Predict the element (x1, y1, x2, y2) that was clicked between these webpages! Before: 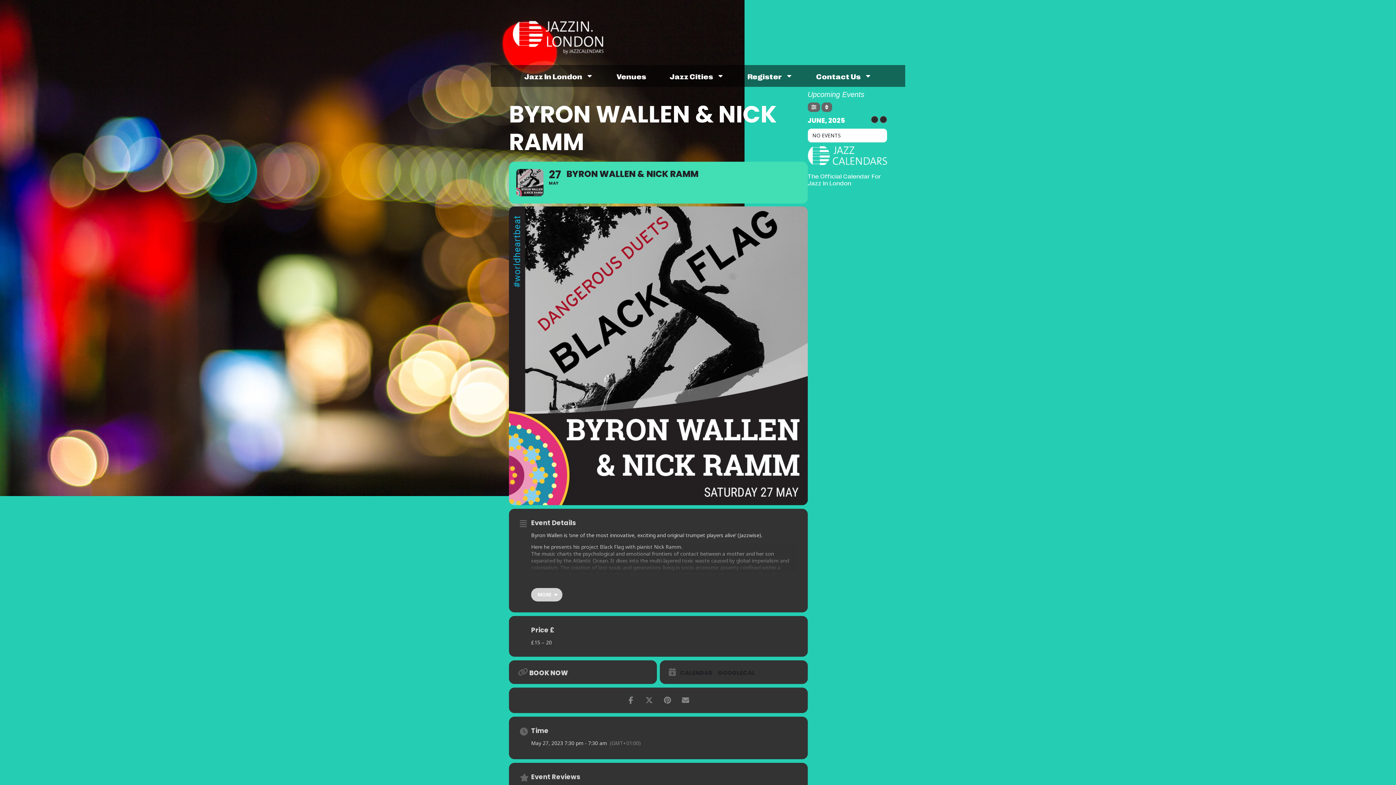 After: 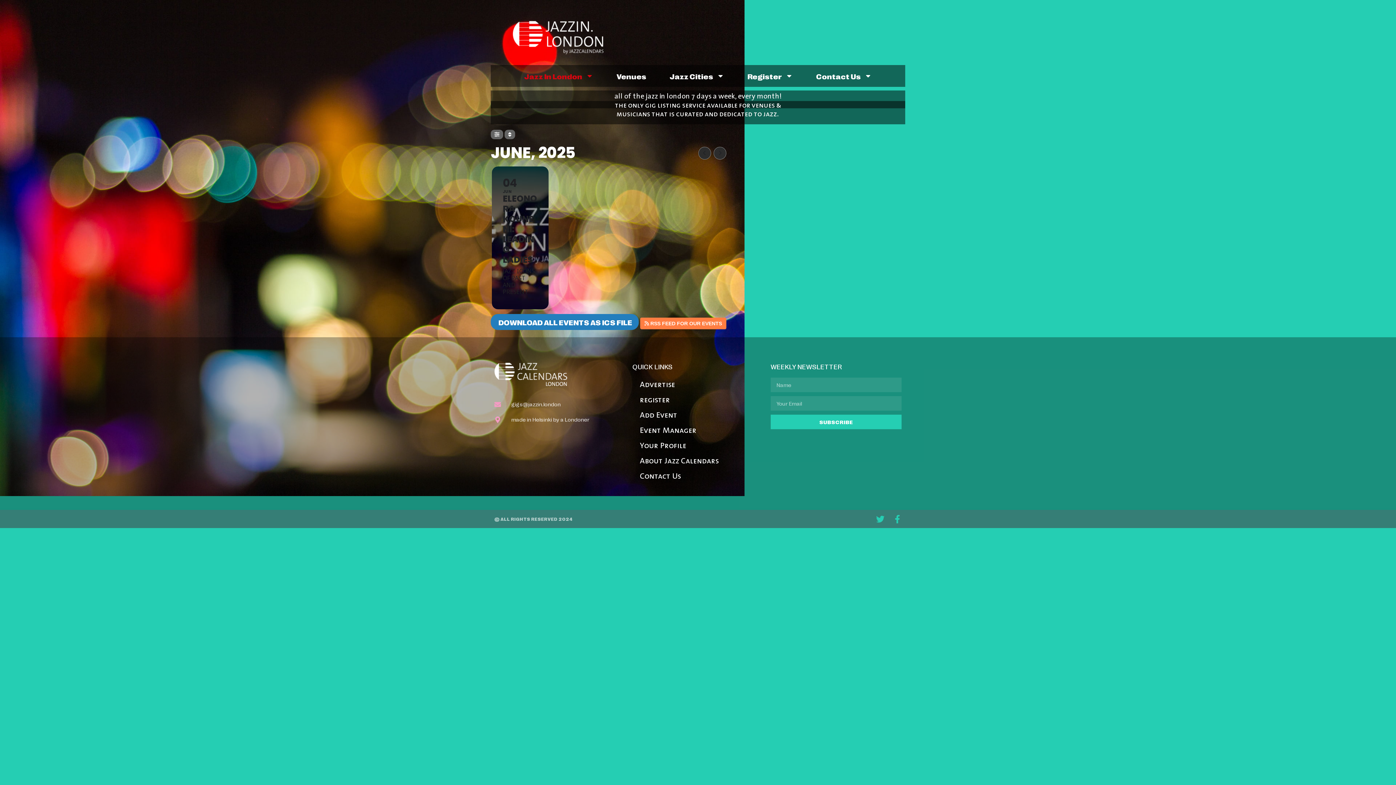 Action: bbox: (807, 157, 887, 166)